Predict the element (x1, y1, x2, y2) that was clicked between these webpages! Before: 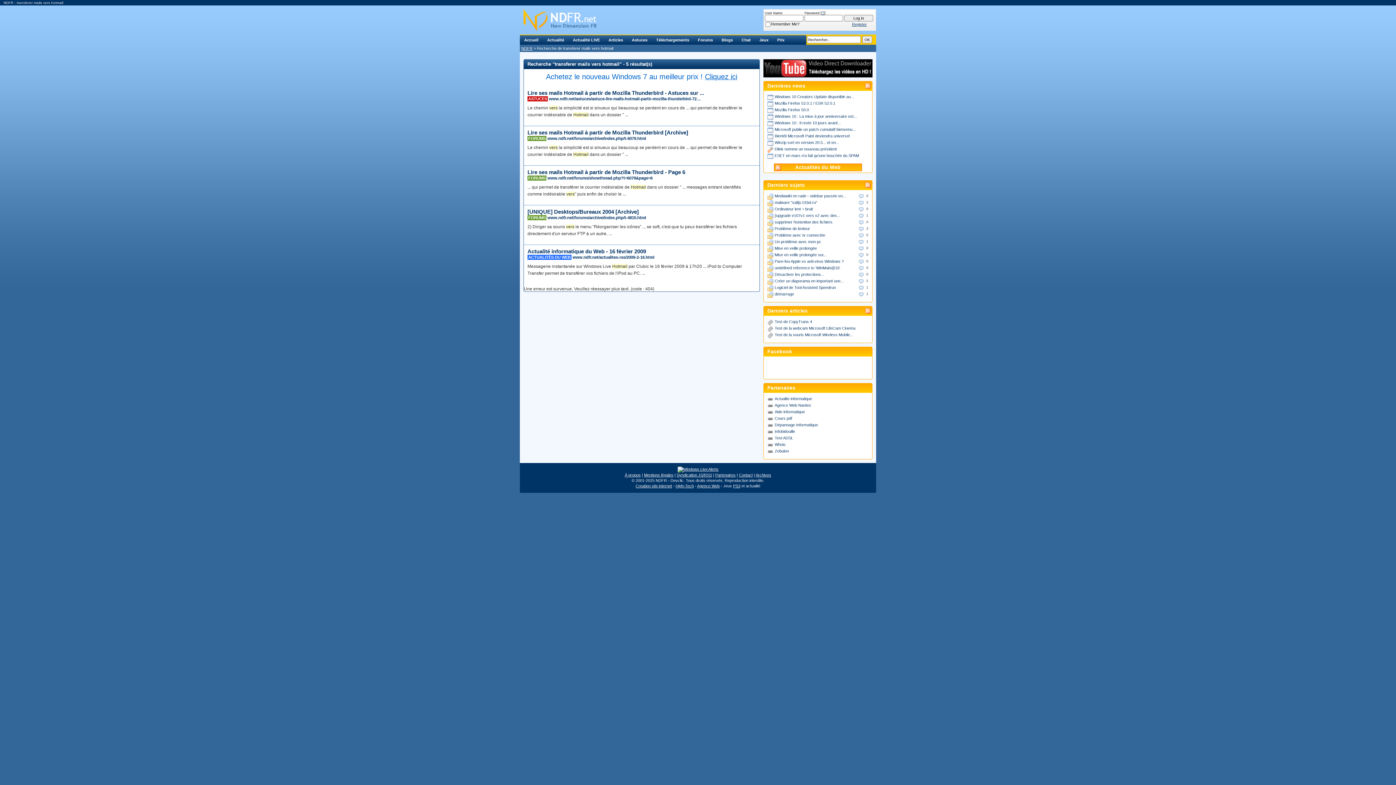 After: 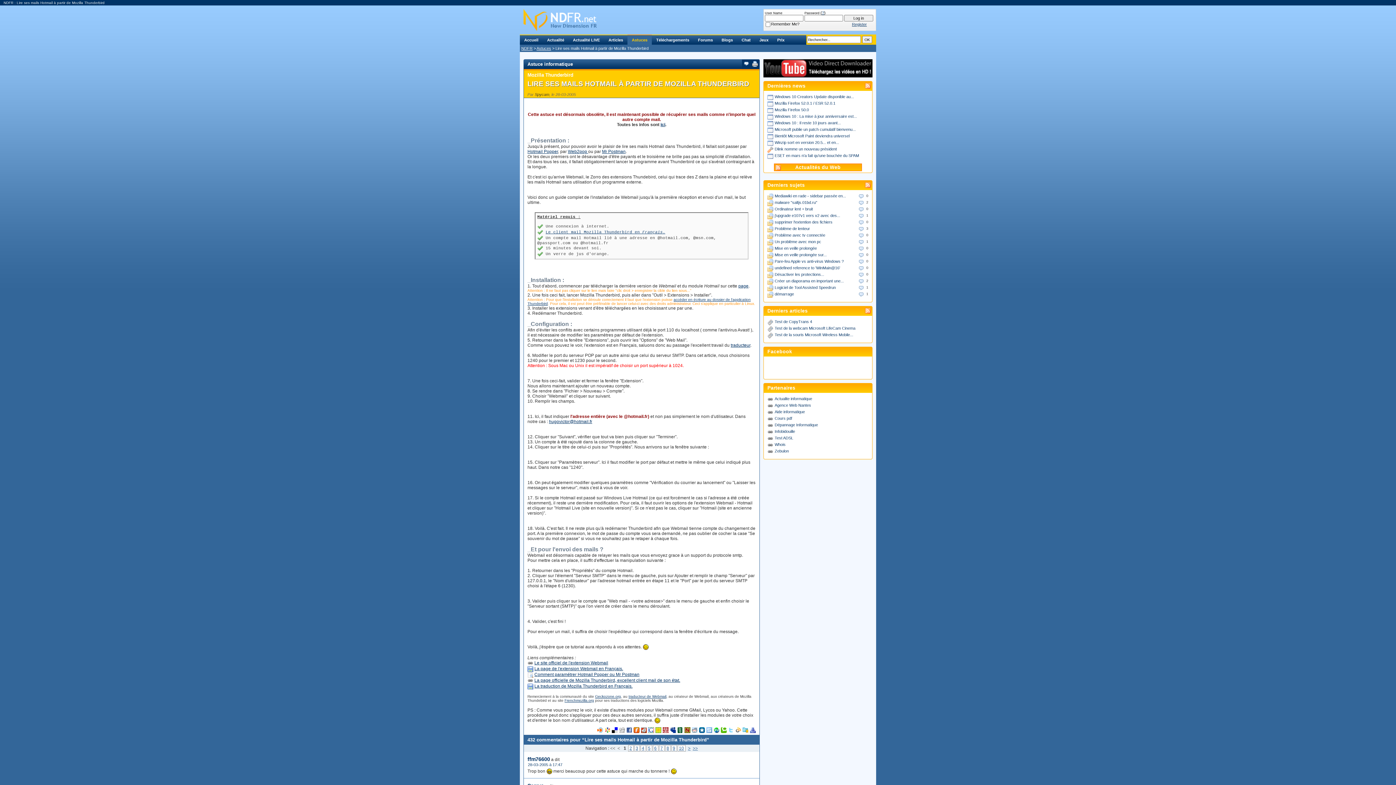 Action: label: www.ndfr.net/astuces/astuce-lire-mails-hotmail-partir-mozilla-thunderbird-72.... bbox: (549, 96, 701, 101)